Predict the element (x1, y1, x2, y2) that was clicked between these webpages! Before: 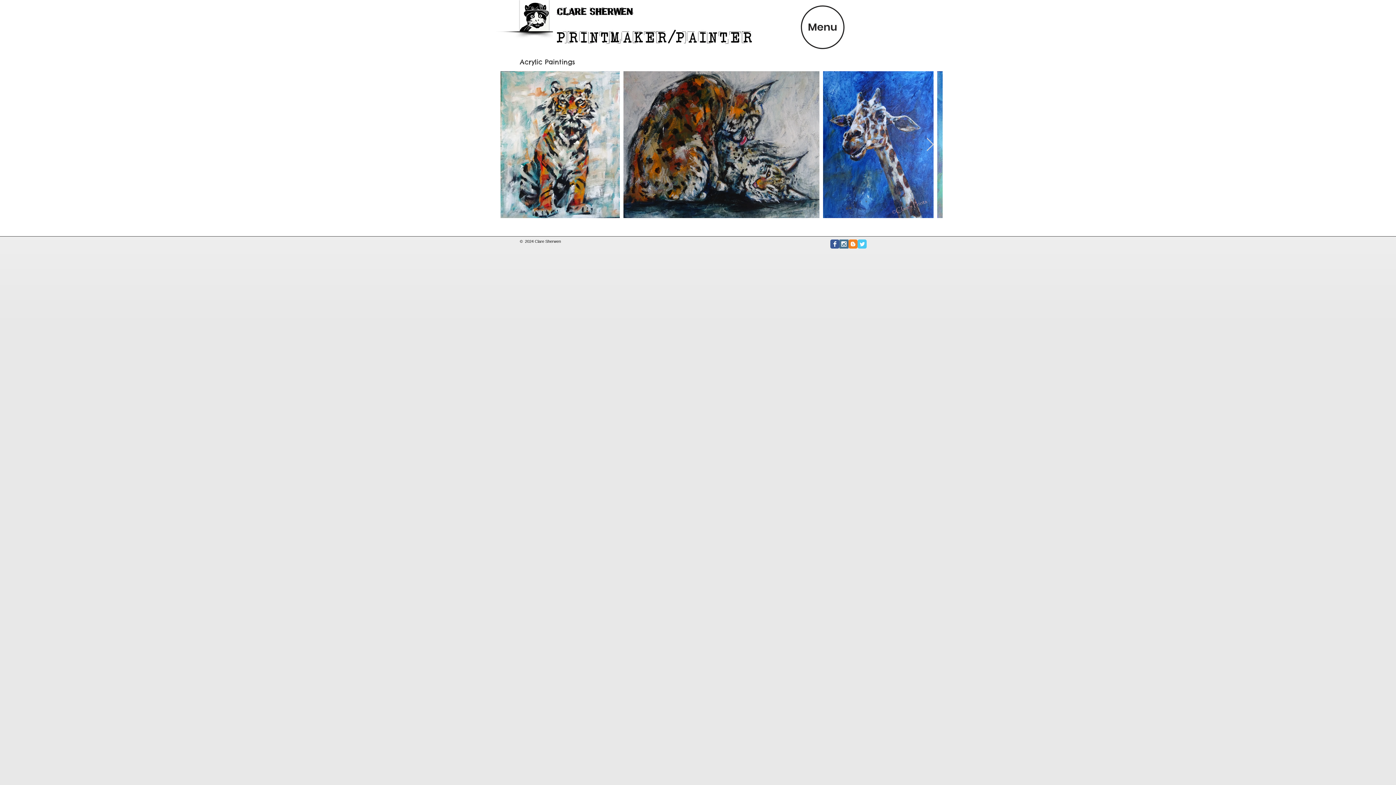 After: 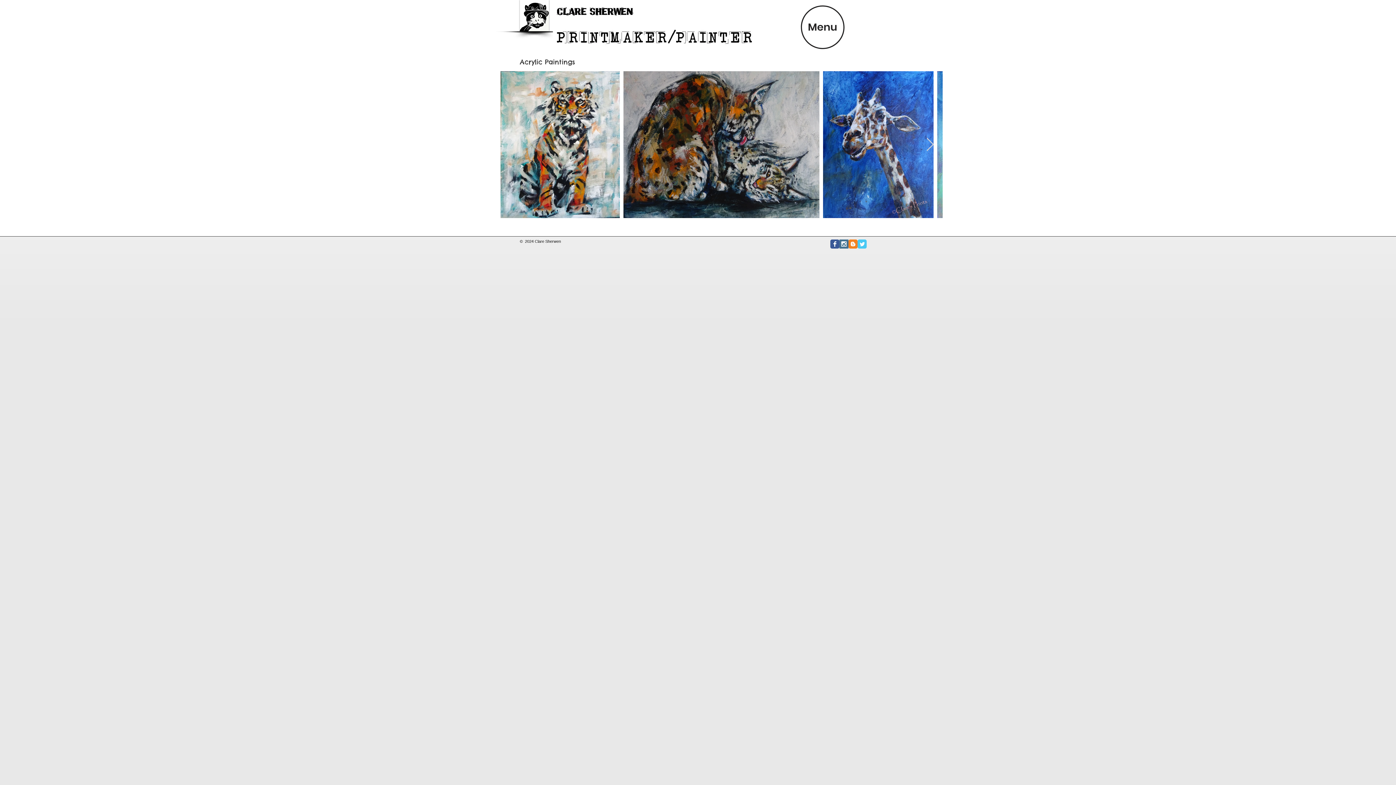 Action: label: Facebook Classic bbox: (830, 239, 839, 248)